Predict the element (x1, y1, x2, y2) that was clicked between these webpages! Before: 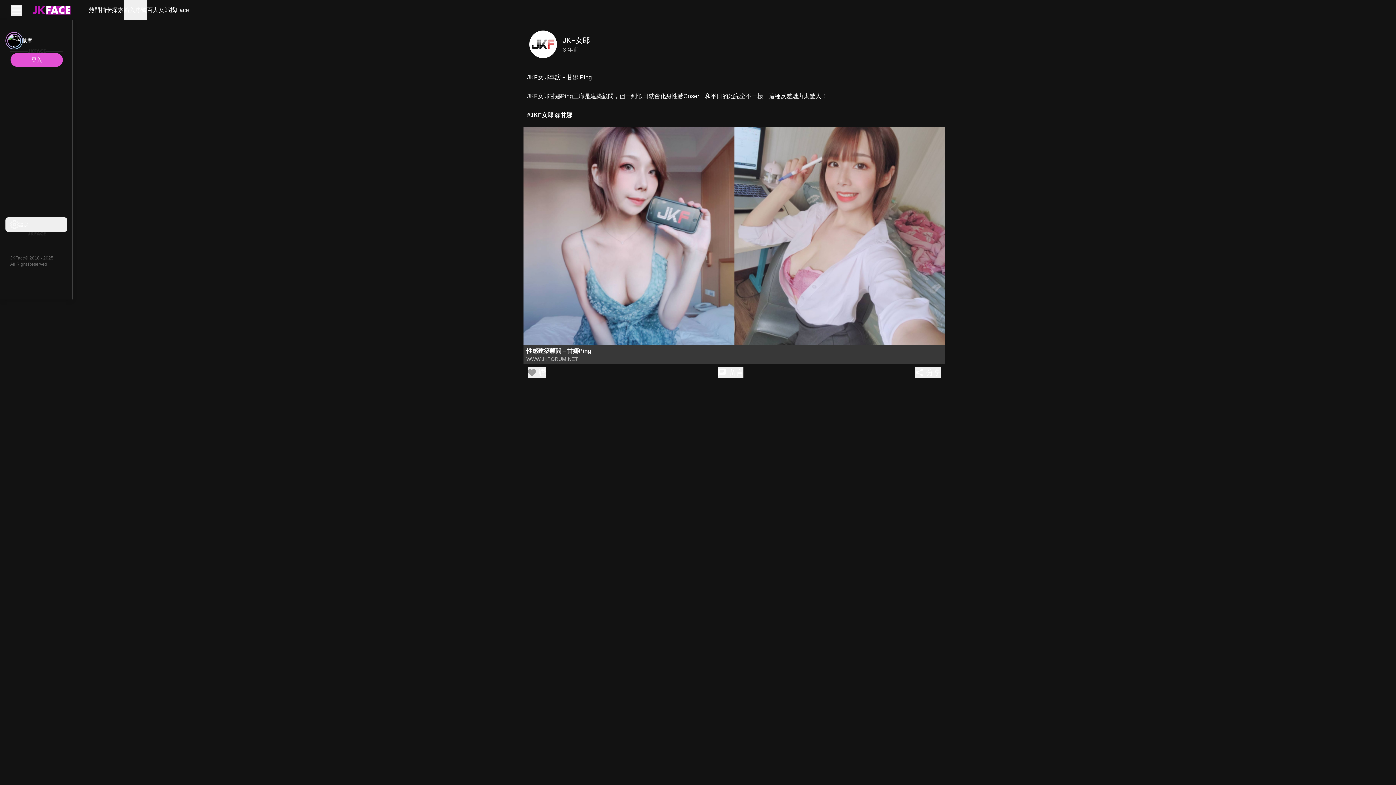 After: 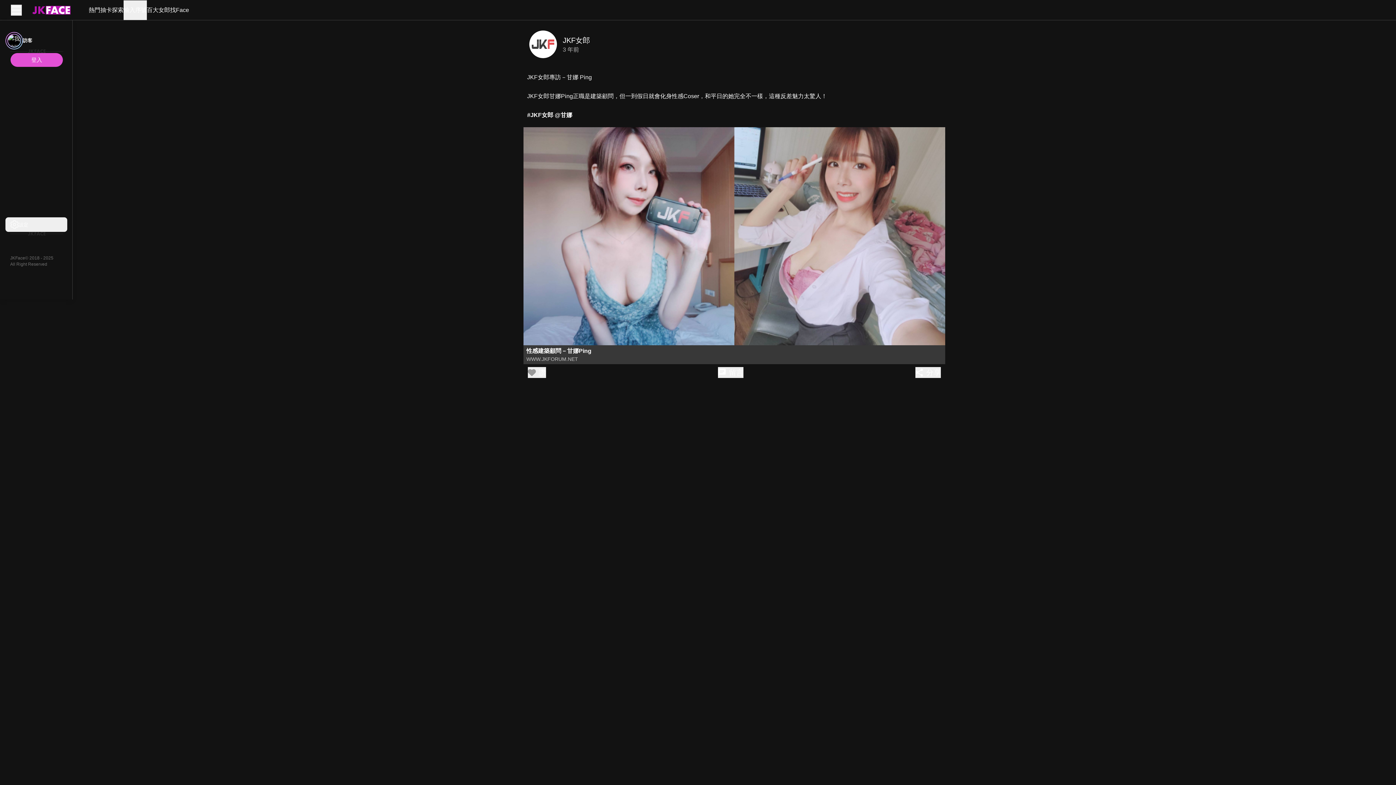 Action: bbox: (523, 127, 945, 364)